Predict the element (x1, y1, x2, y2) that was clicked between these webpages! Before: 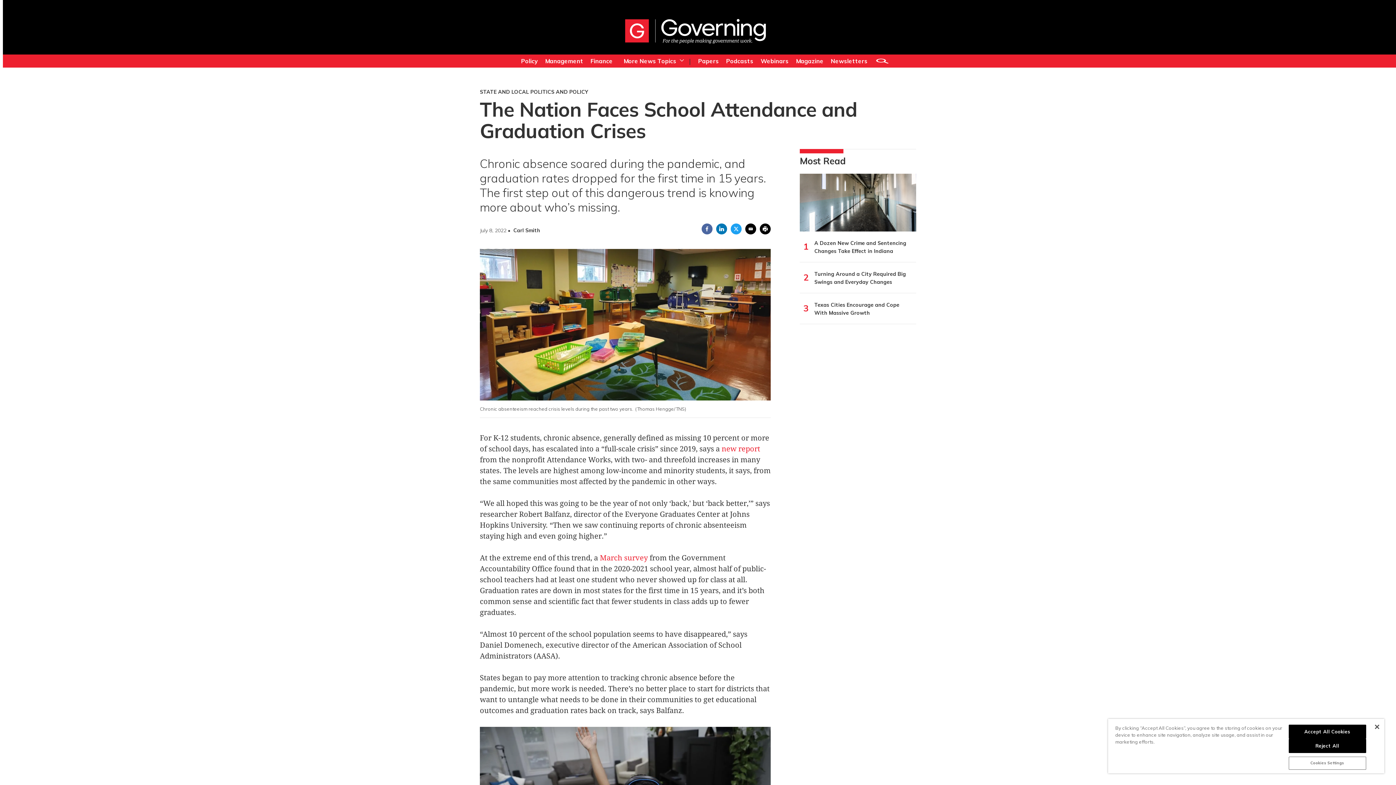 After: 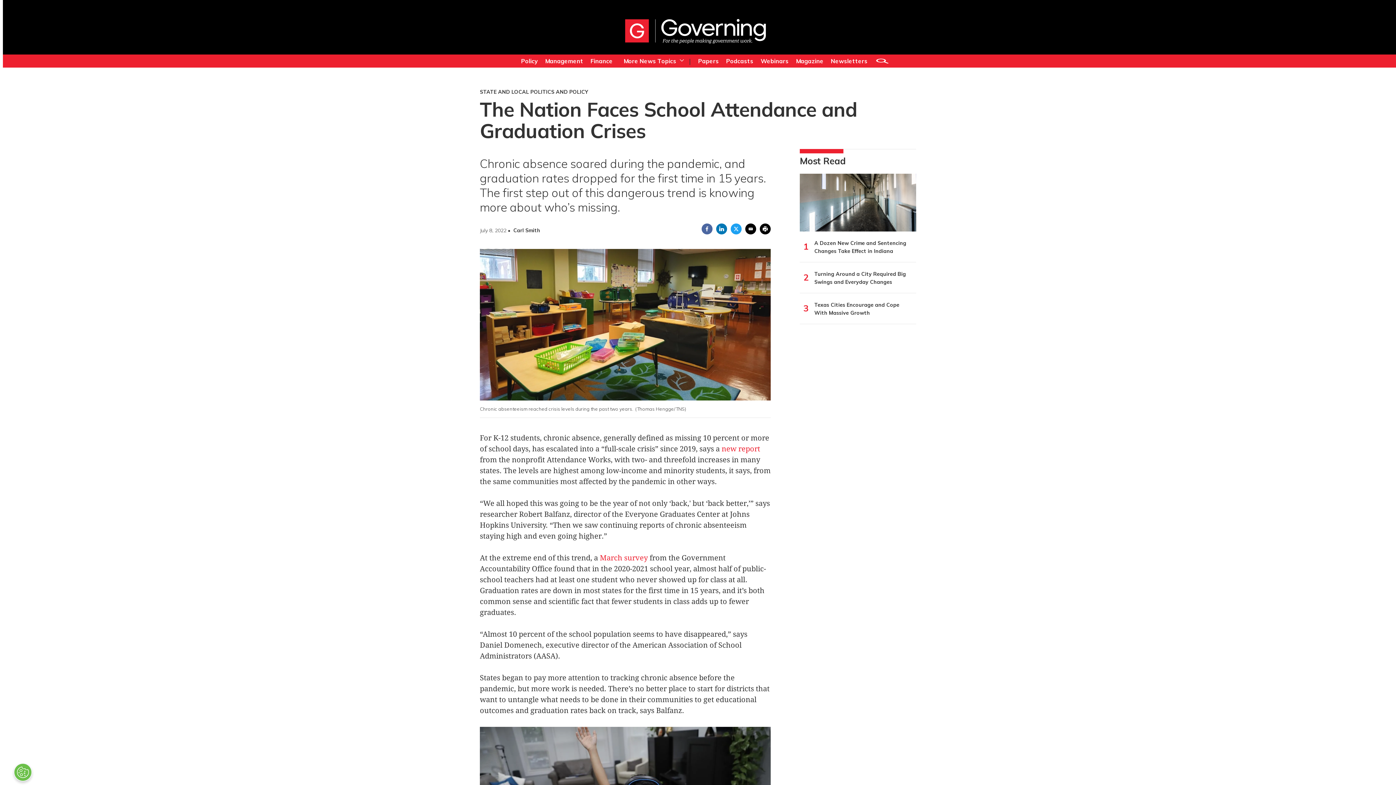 Action: label: Close bbox: (1375, 725, 1379, 729)